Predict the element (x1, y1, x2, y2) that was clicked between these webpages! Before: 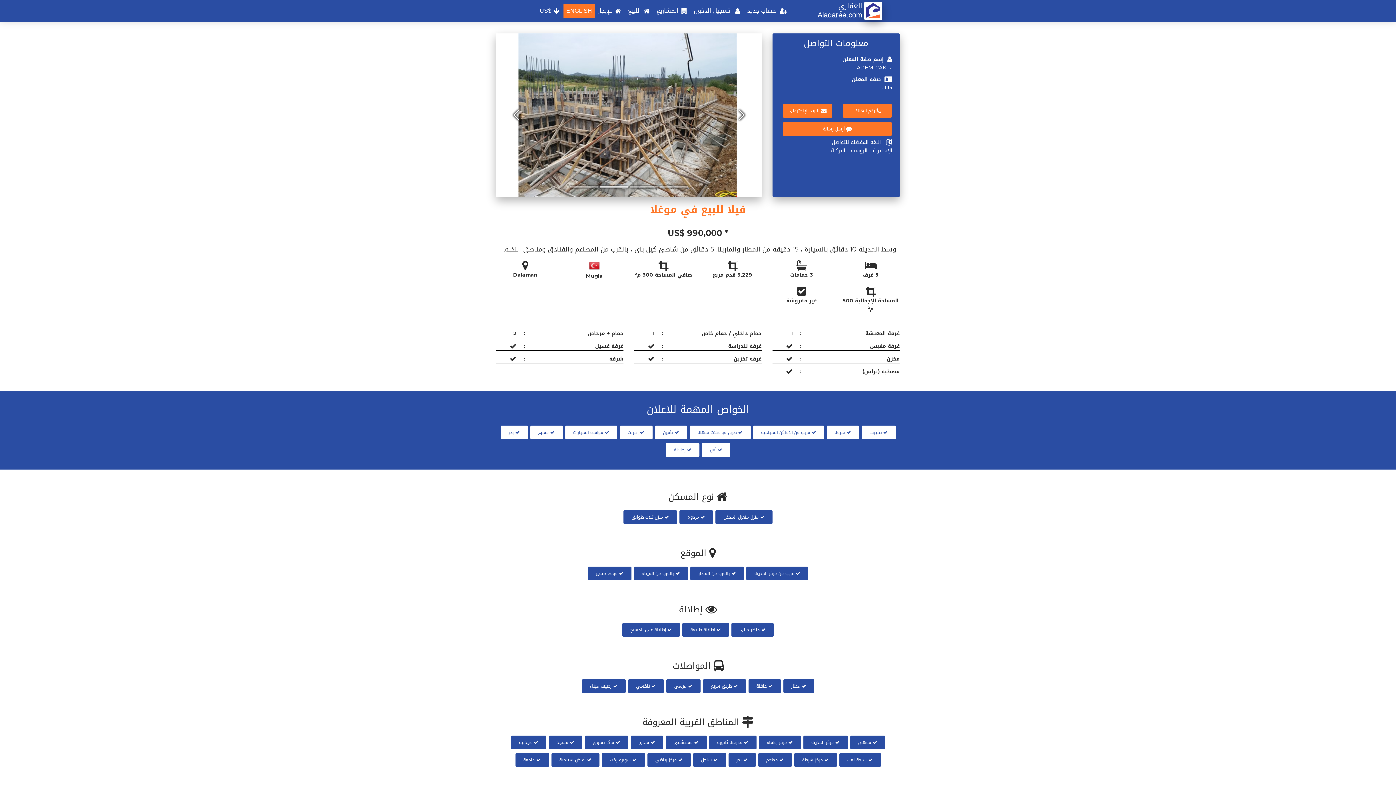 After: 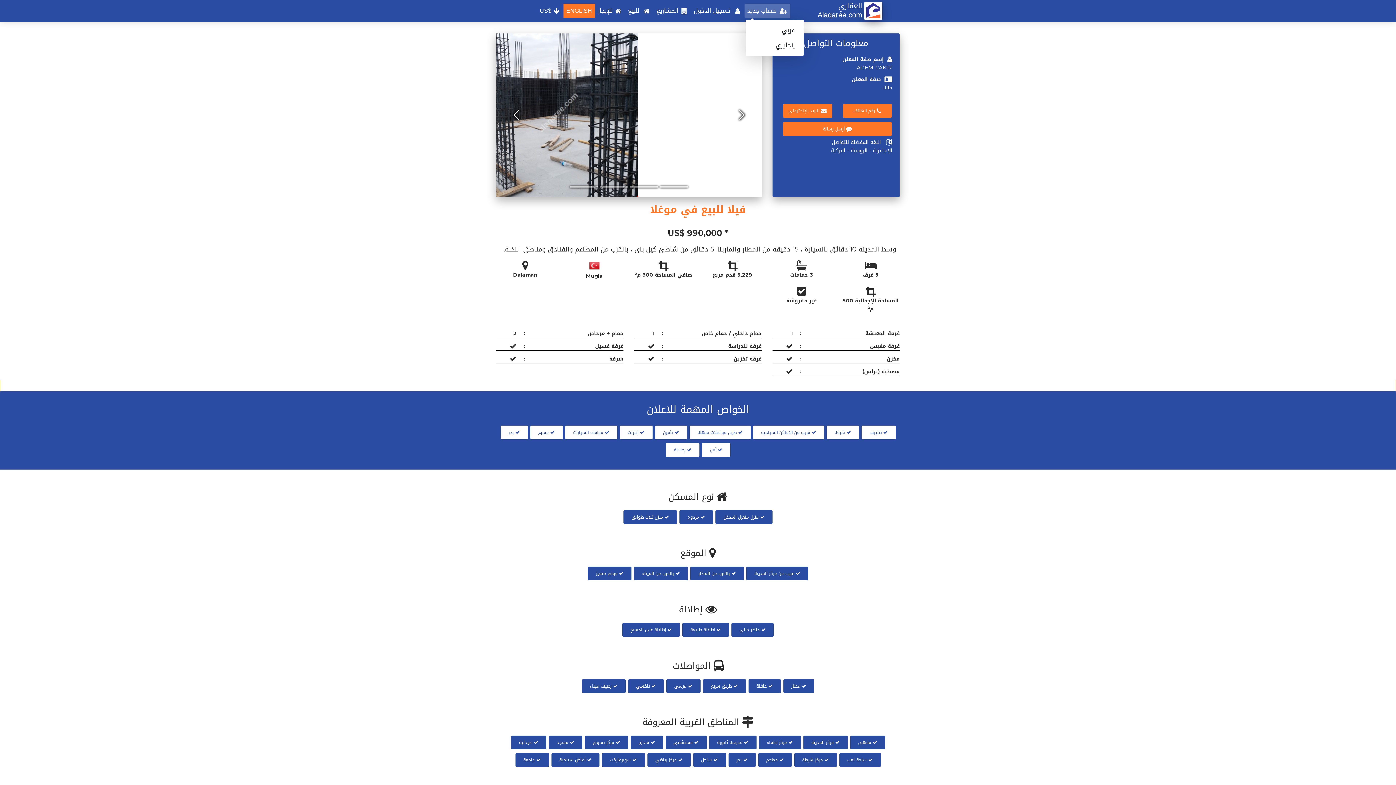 Action: label:  

حساب جديد bbox: (744, 3, 790, 18)